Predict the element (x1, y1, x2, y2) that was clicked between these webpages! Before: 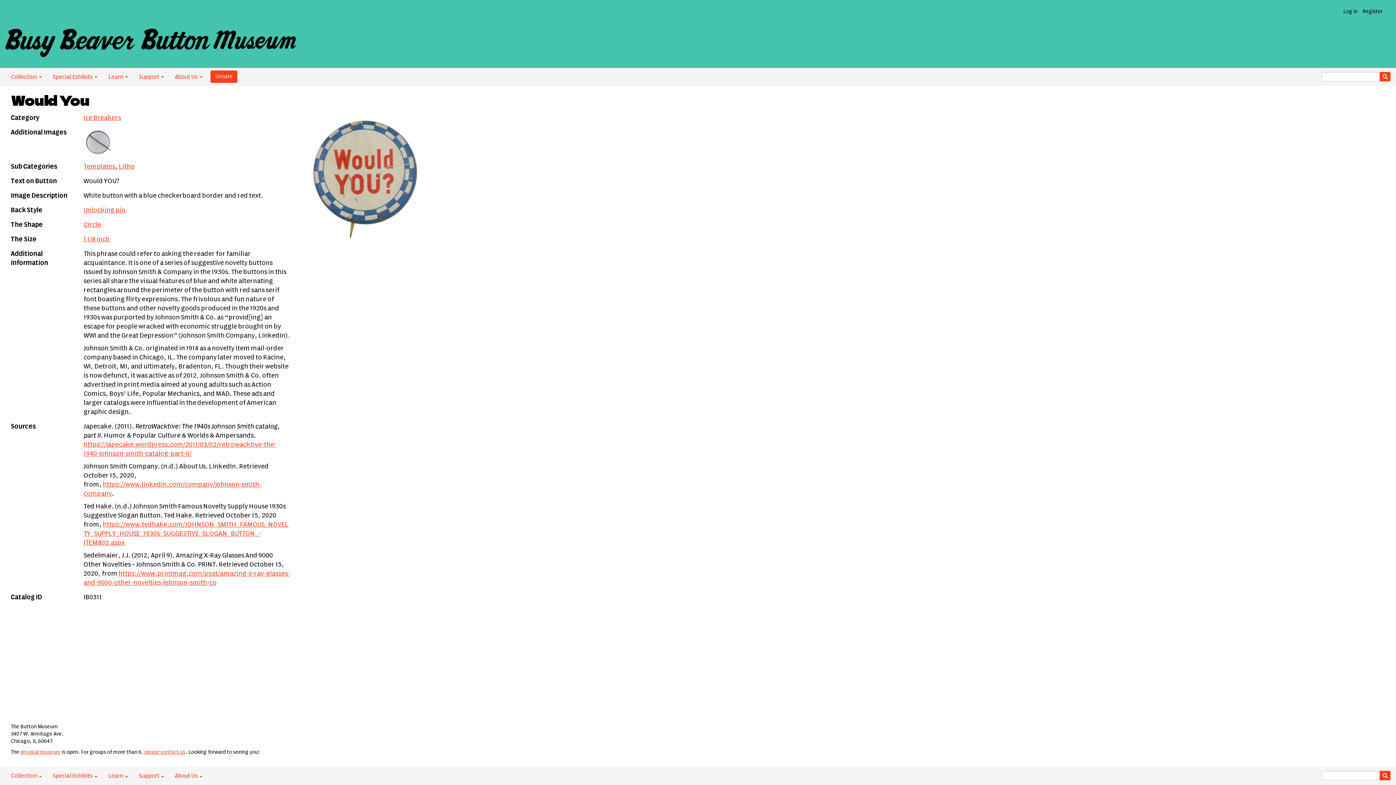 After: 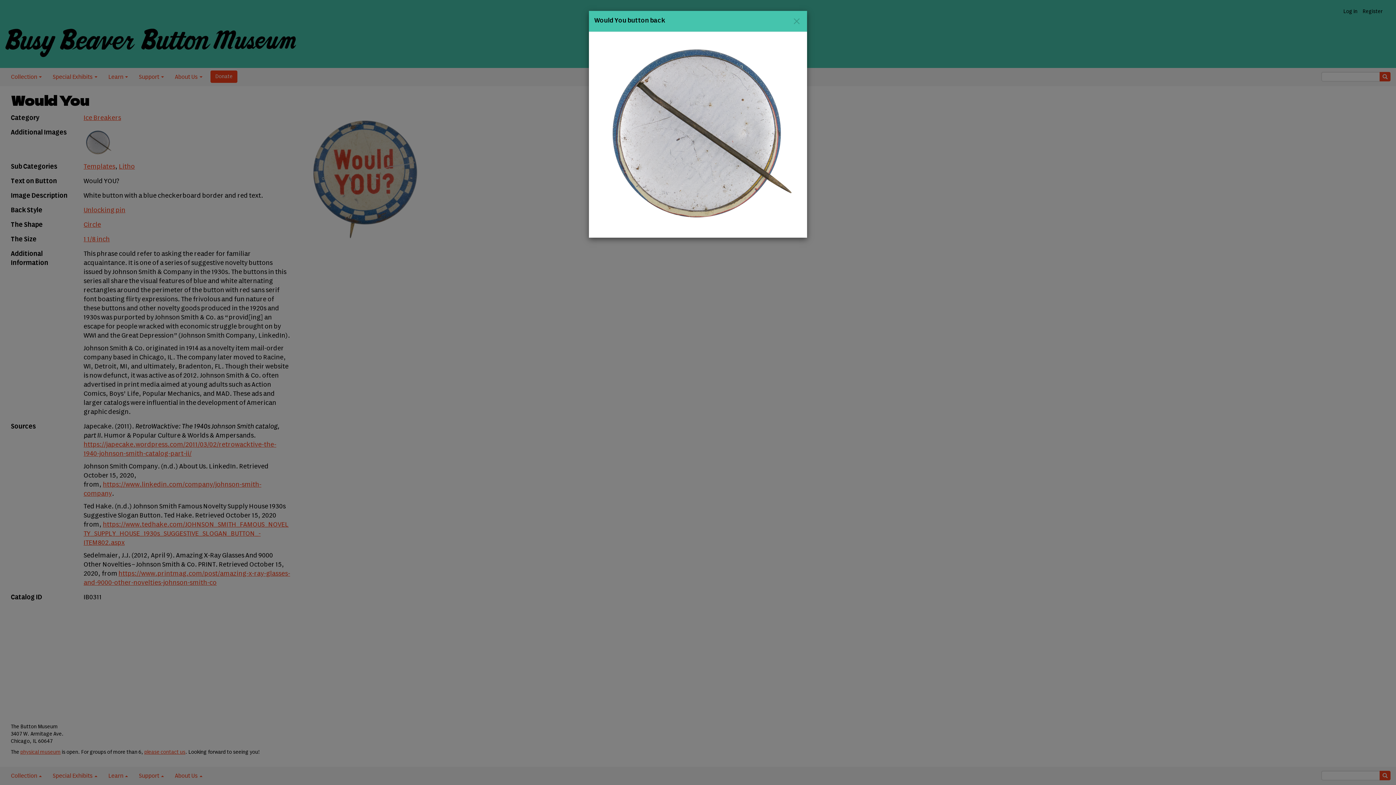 Action: bbox: (83, 128, 112, 156)